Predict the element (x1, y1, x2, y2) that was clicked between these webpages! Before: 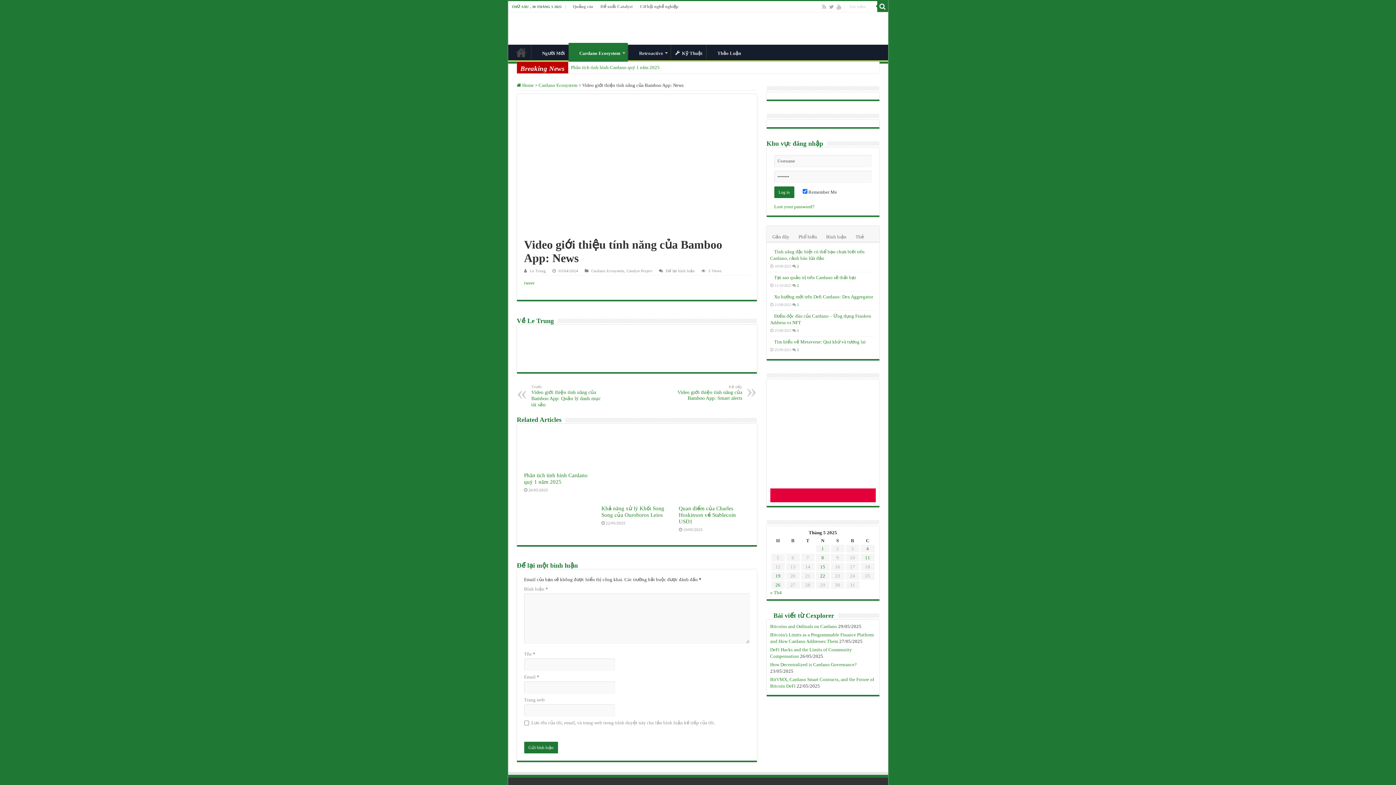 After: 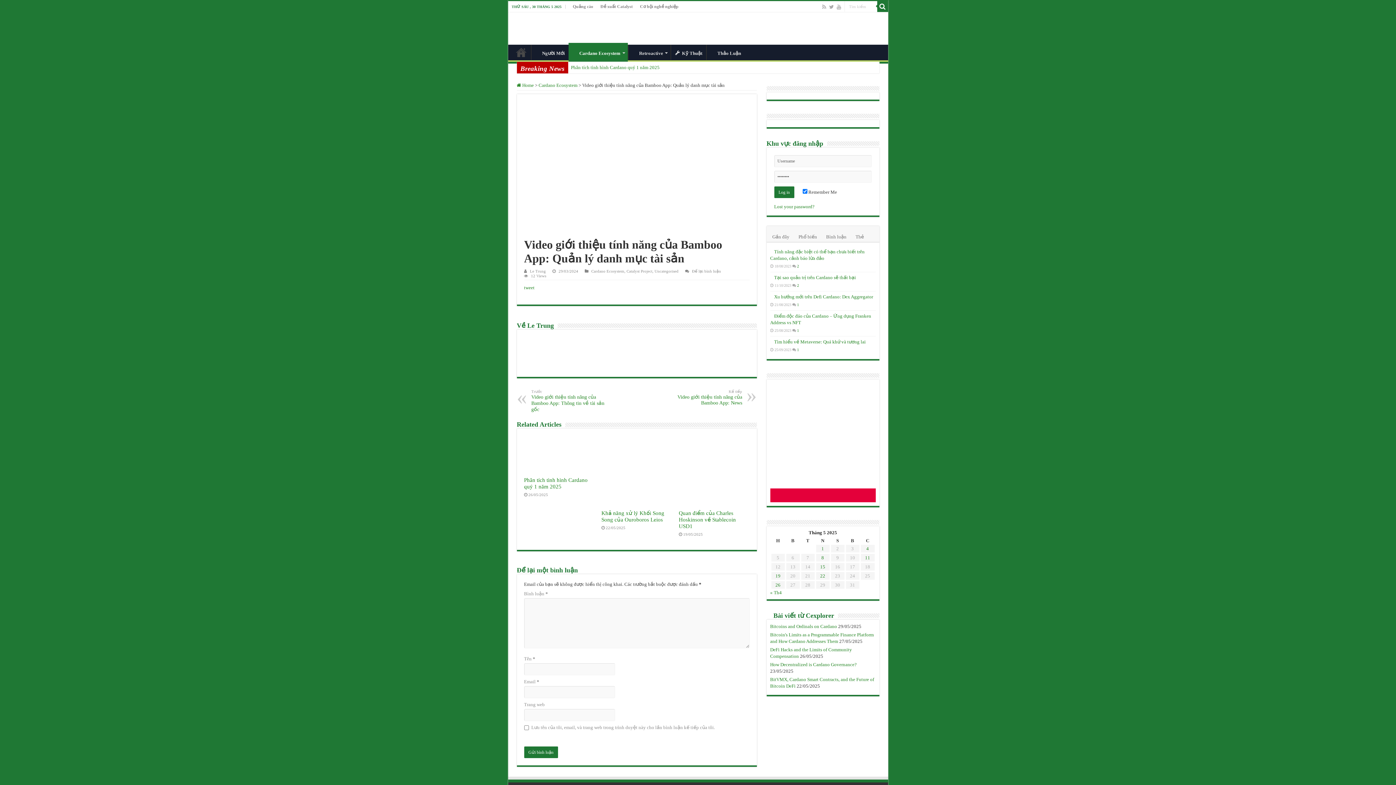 Action: label: Trước
Video giới thiệu tính năng của Bamboo App: Quản lý danh mục tài sản bbox: (531, 384, 606, 407)